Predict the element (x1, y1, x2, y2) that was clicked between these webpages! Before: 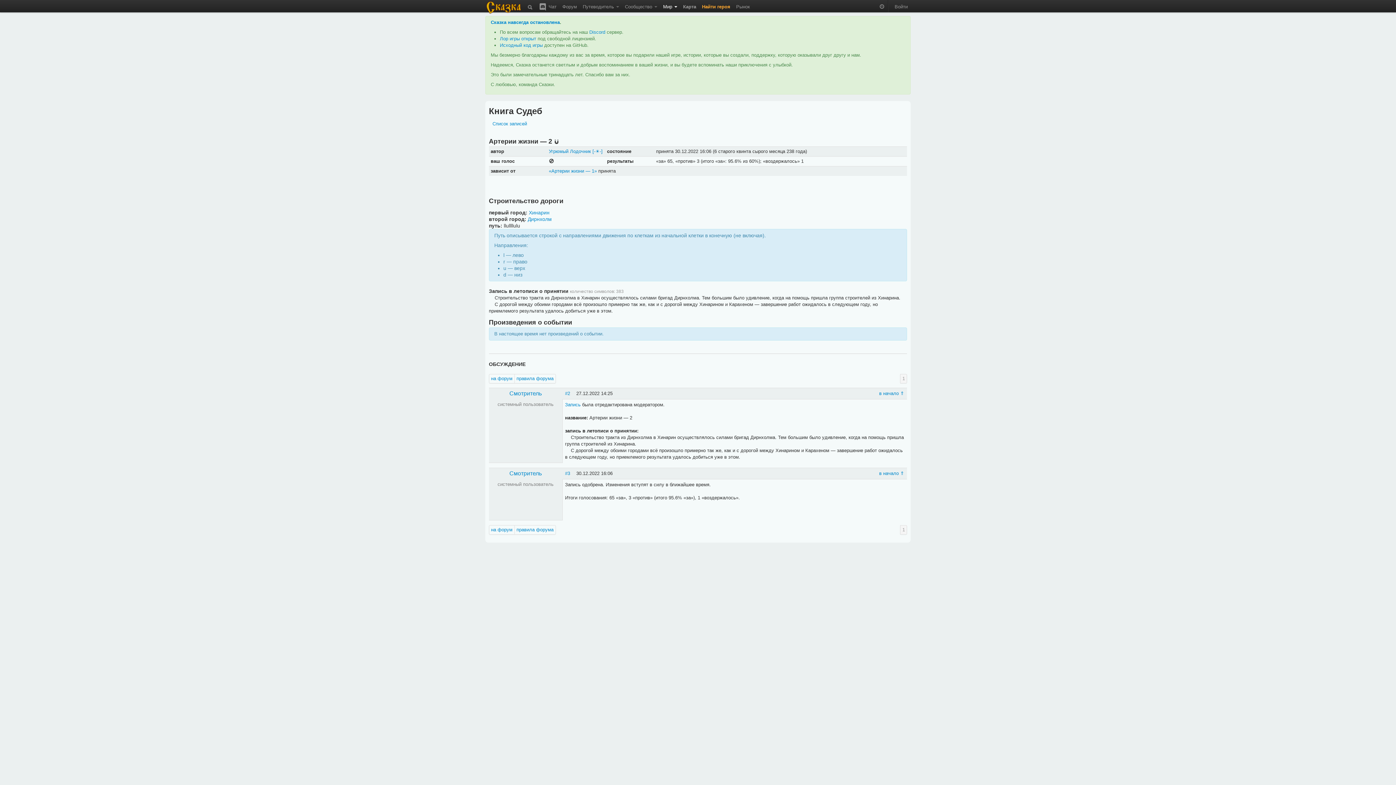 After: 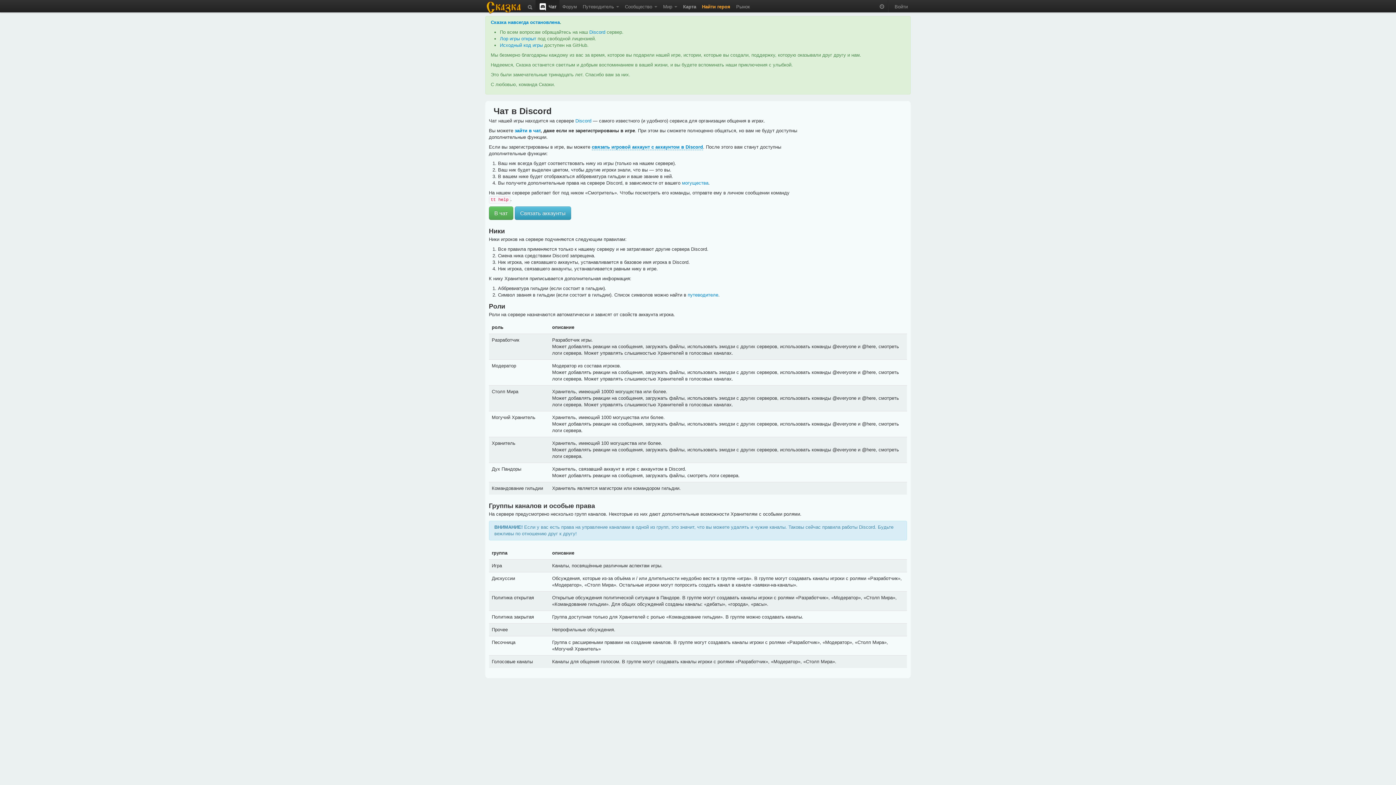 Action: bbox: (535, 0, 559, 11) label:  Чат